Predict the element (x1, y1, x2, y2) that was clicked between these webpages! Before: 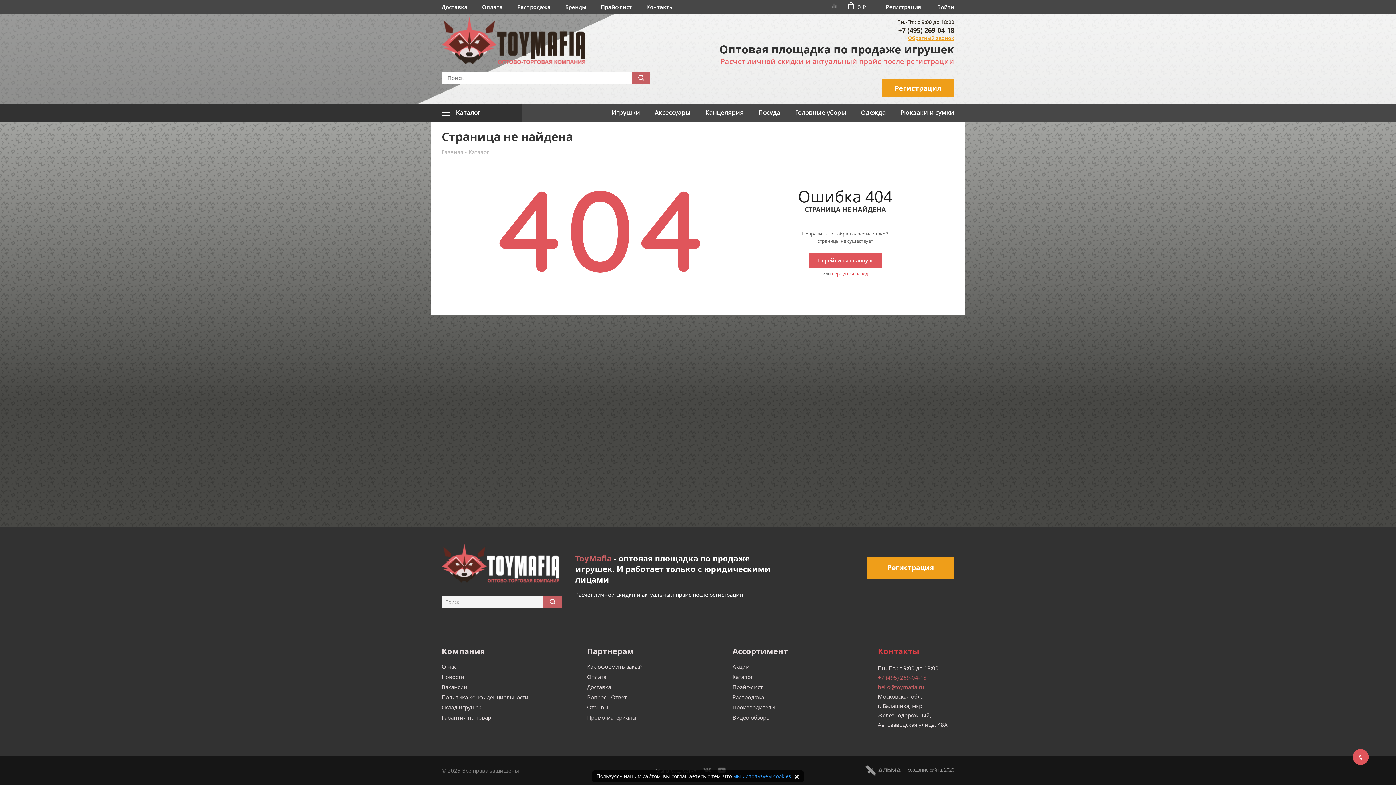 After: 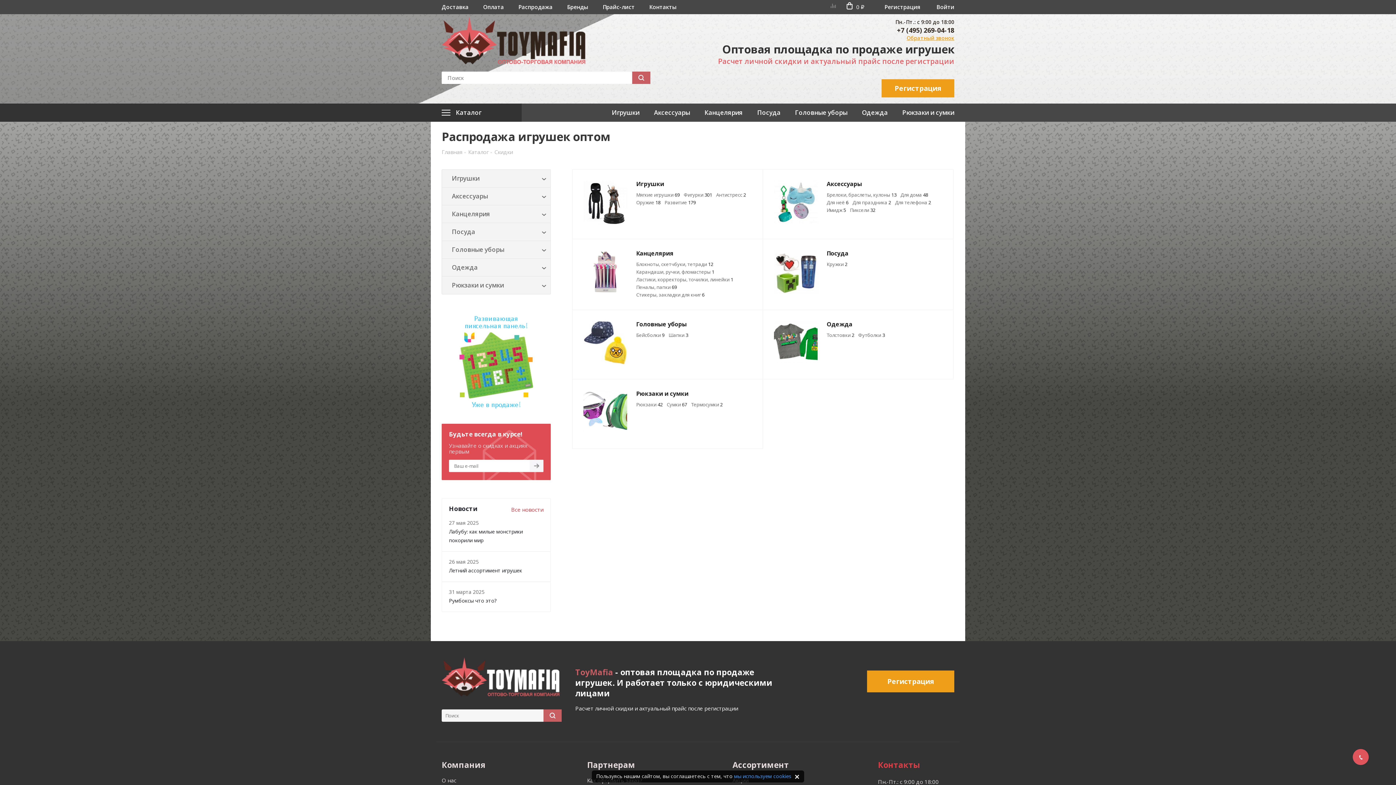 Action: label: Распродажа bbox: (732, 693, 764, 701)